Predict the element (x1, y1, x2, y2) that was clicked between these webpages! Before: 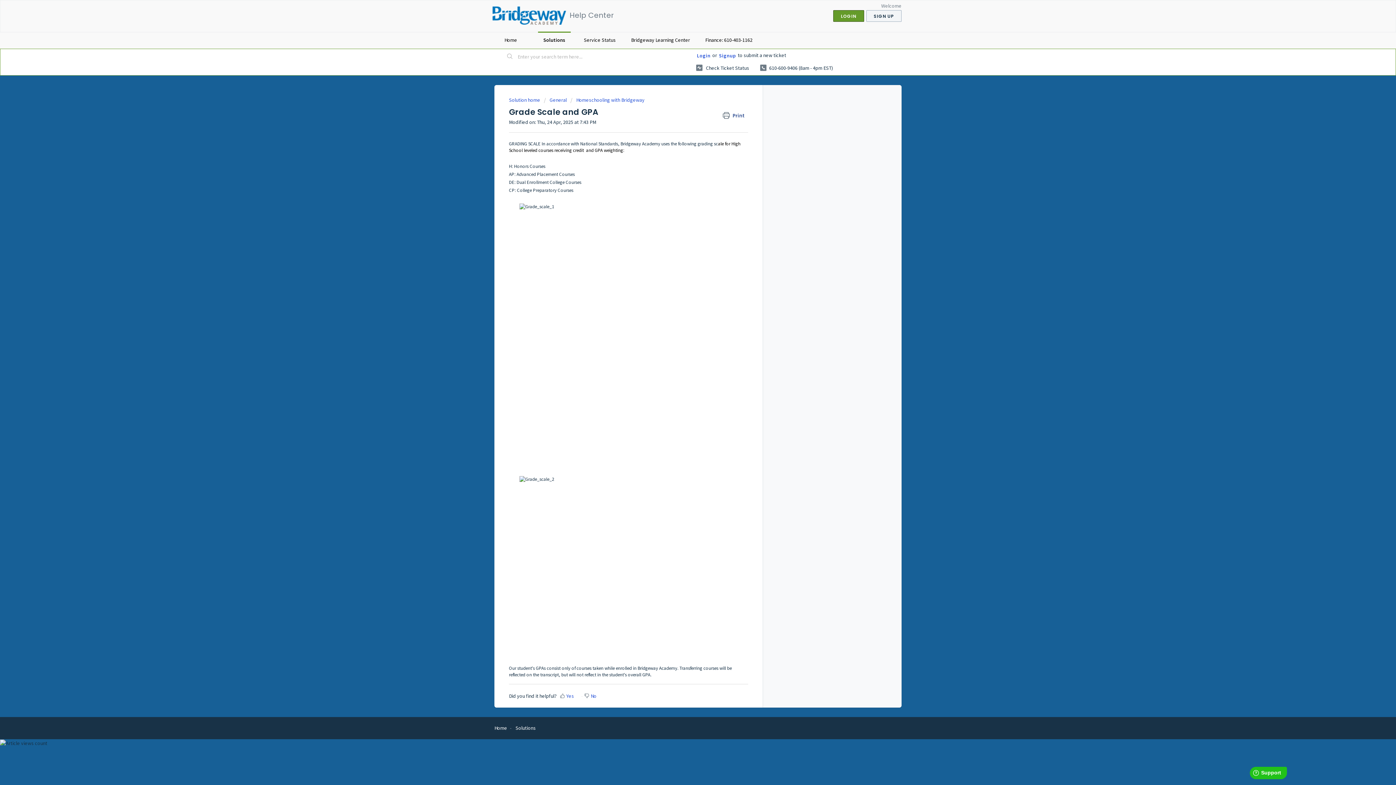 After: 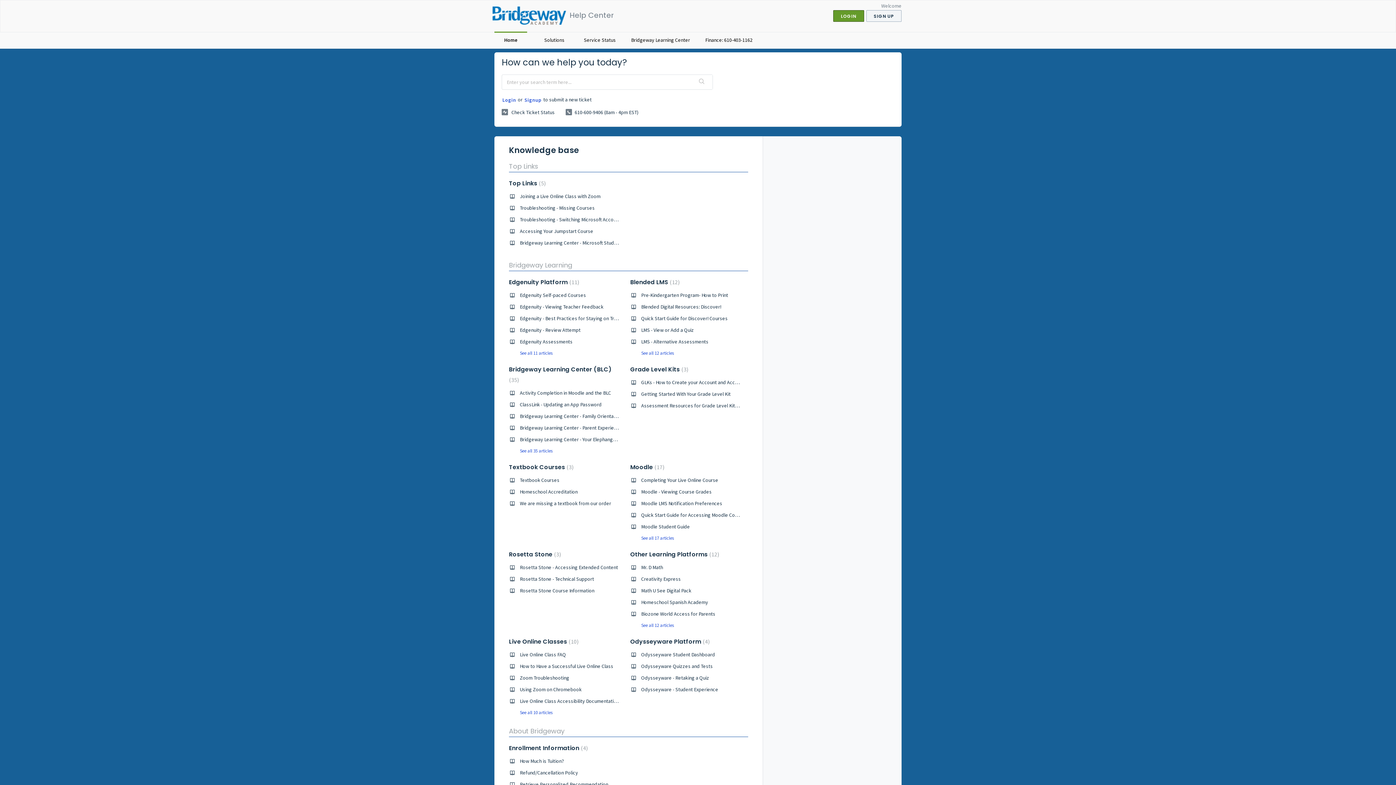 Action: bbox: (494, 31, 527, 48) label: Home